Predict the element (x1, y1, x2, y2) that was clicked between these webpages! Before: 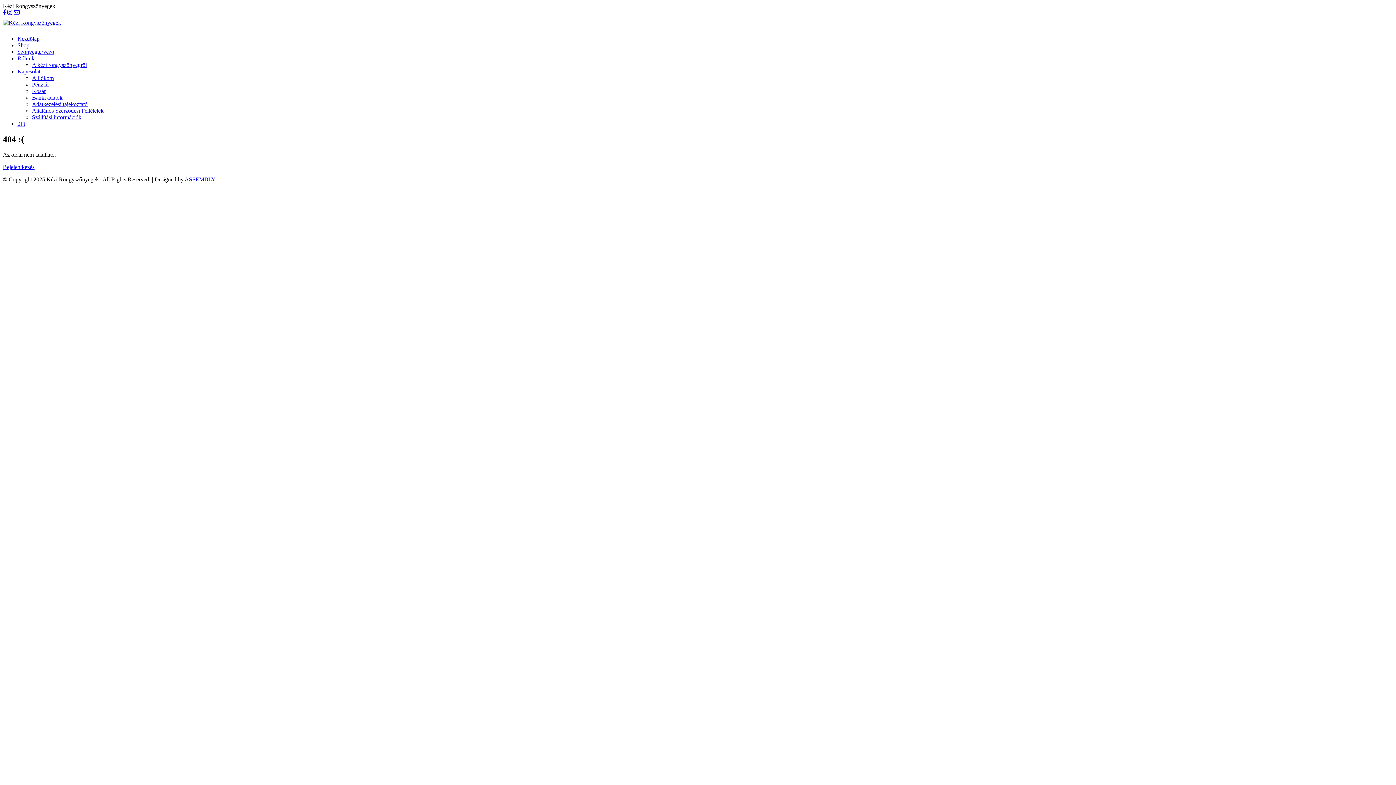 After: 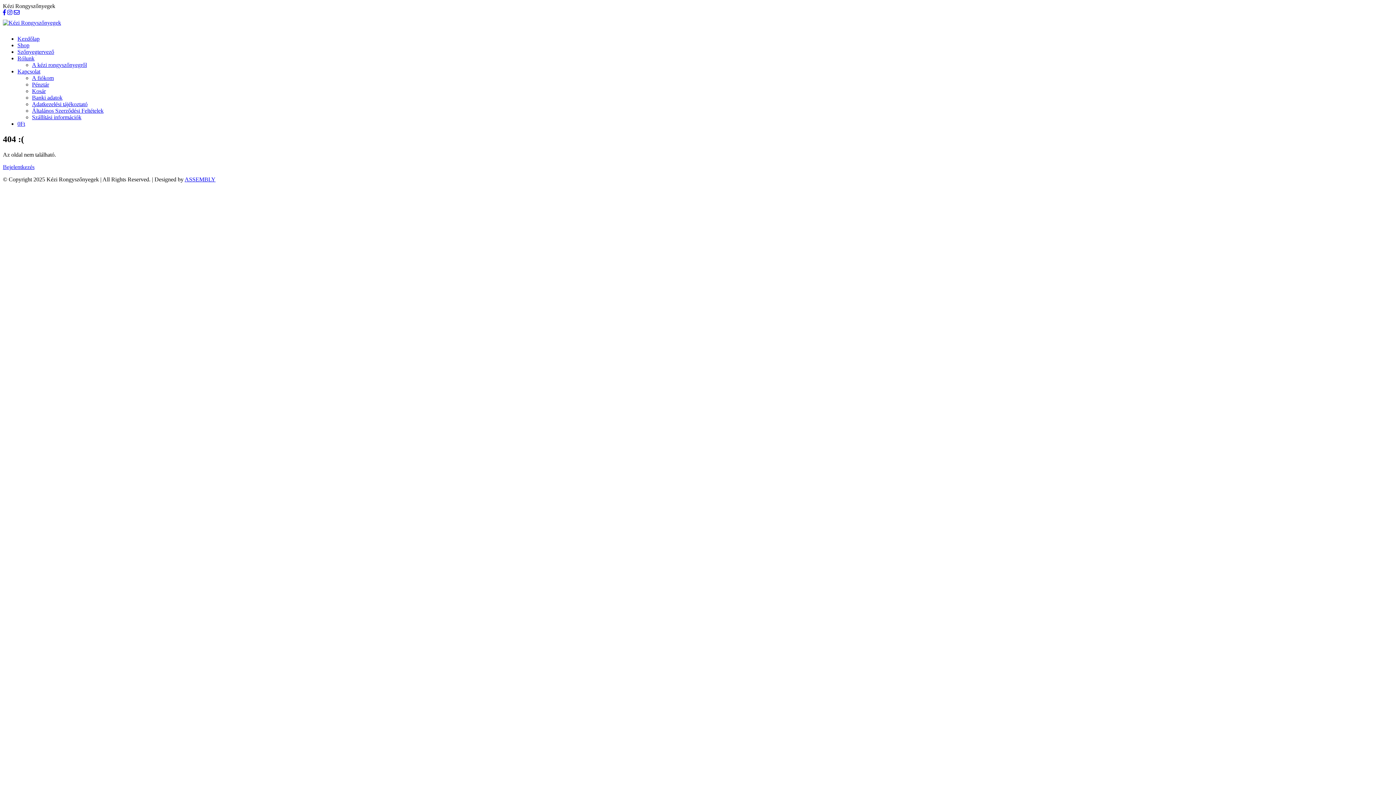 Action: bbox: (13, 9, 19, 15)